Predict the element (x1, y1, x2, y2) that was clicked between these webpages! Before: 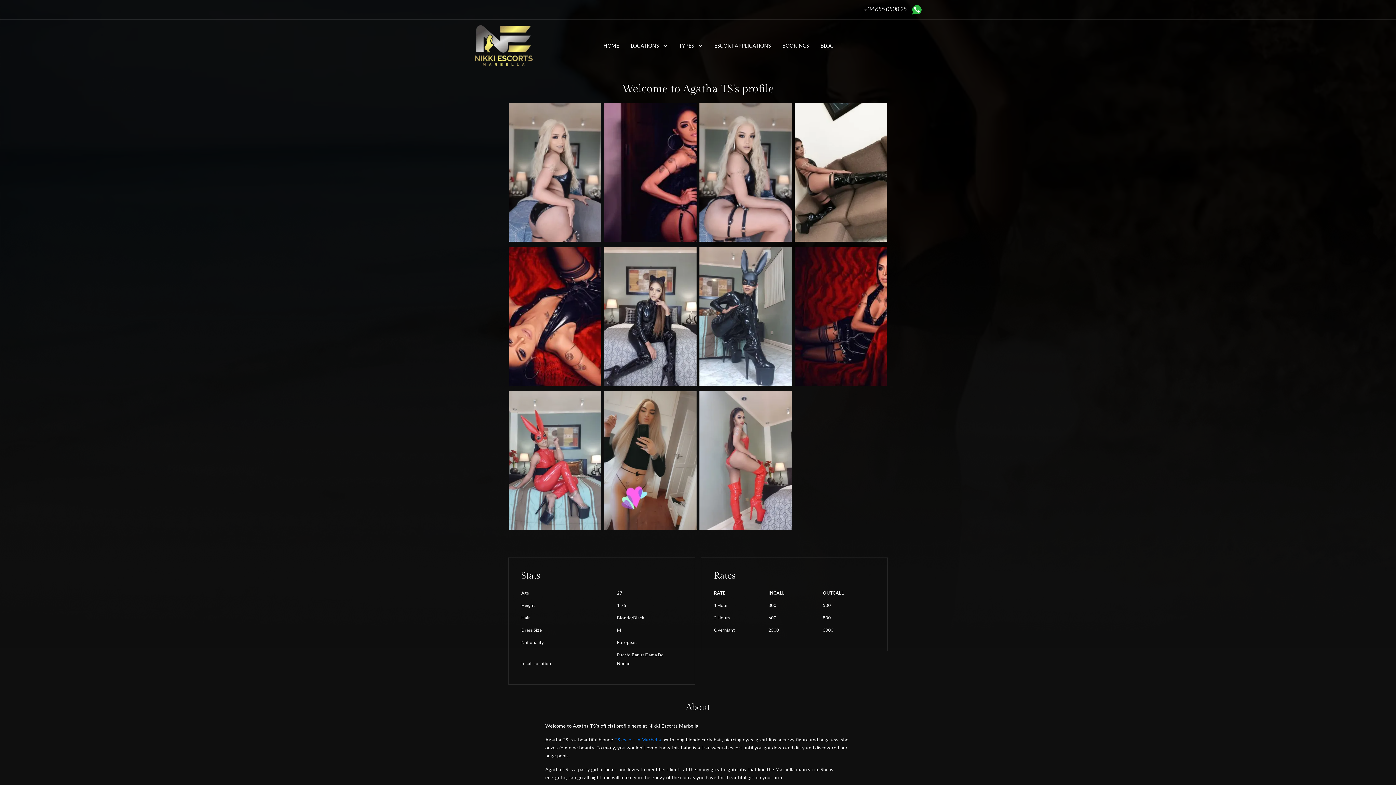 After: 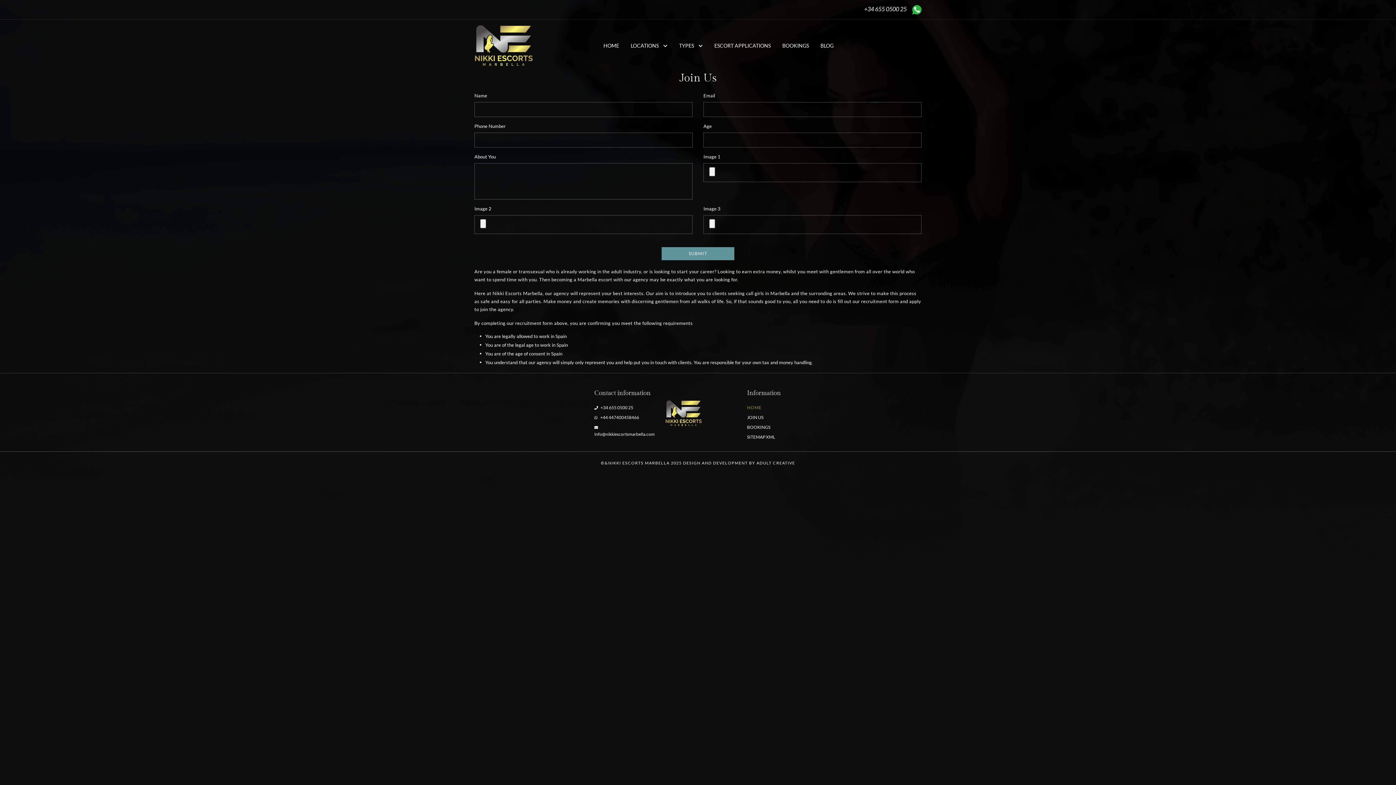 Action: label: ESCORT APPLICATIONS bbox: (708, 38, 776, 52)